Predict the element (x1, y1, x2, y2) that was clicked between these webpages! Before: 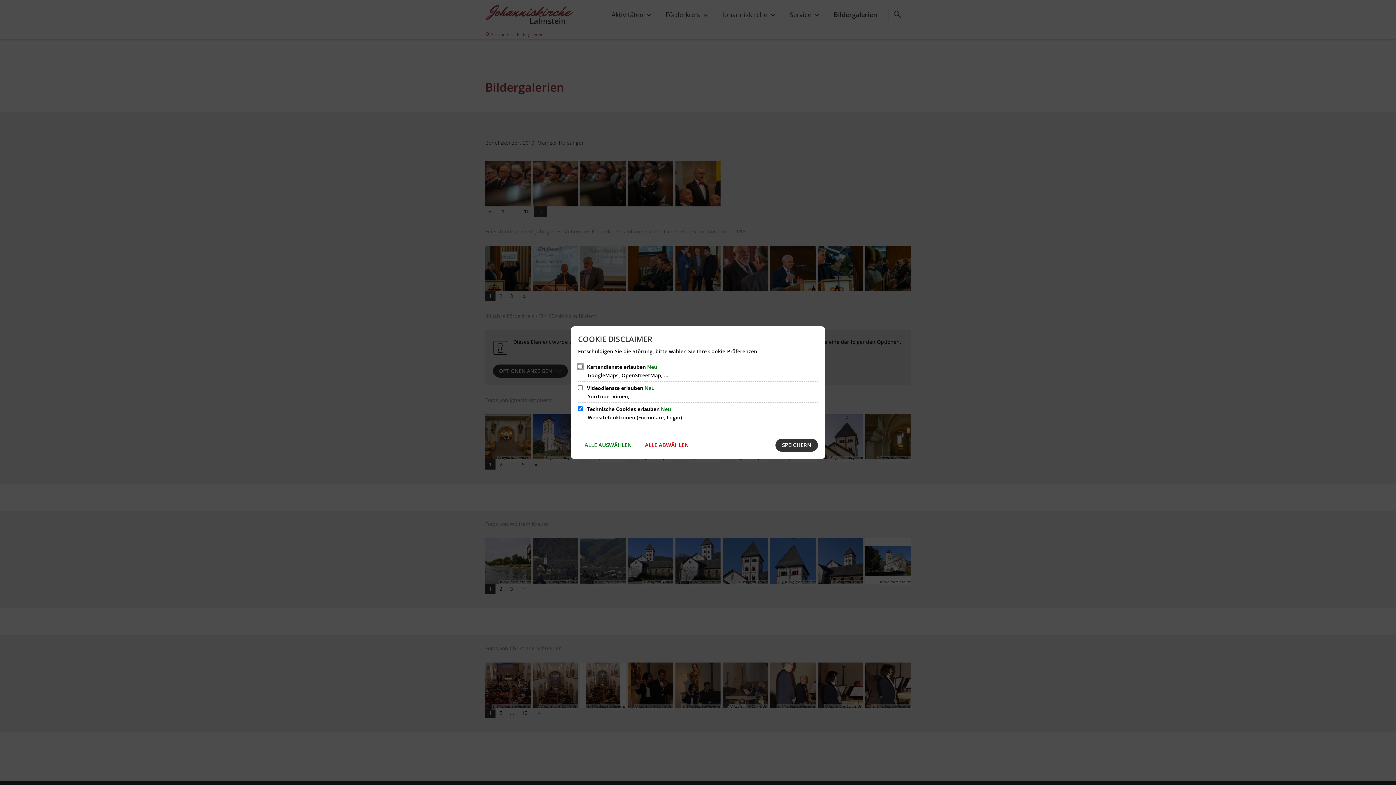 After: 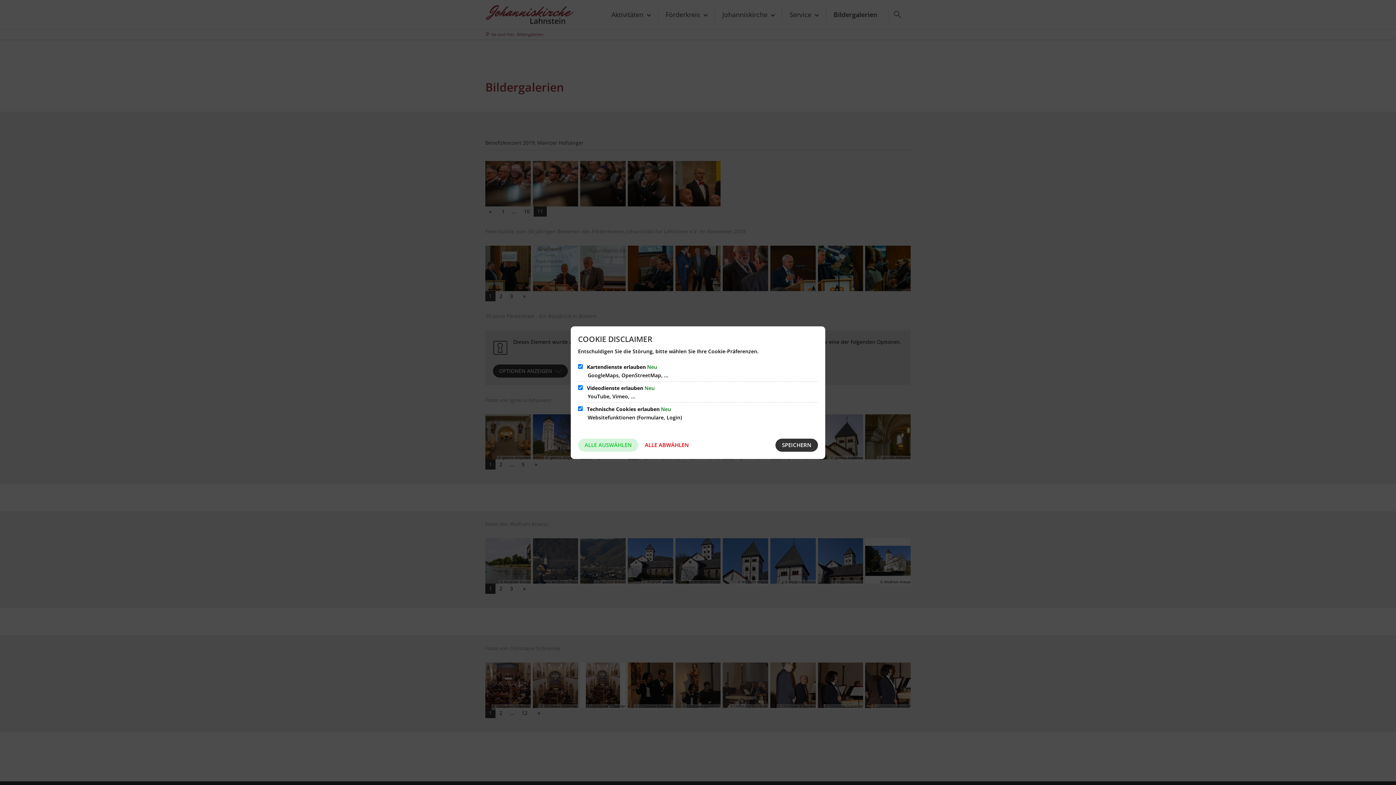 Action: label: ALLE AUSWÄHLEN bbox: (578, 438, 638, 451)